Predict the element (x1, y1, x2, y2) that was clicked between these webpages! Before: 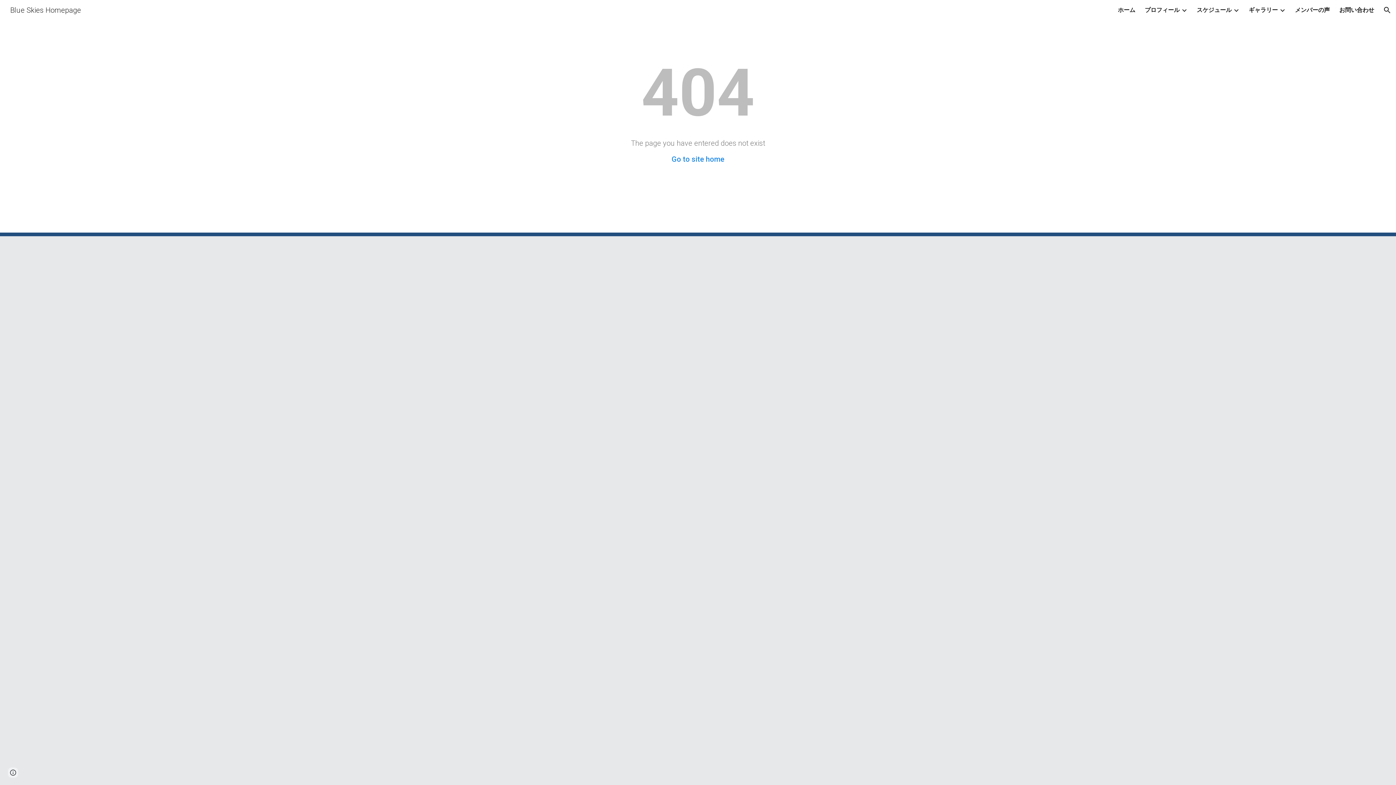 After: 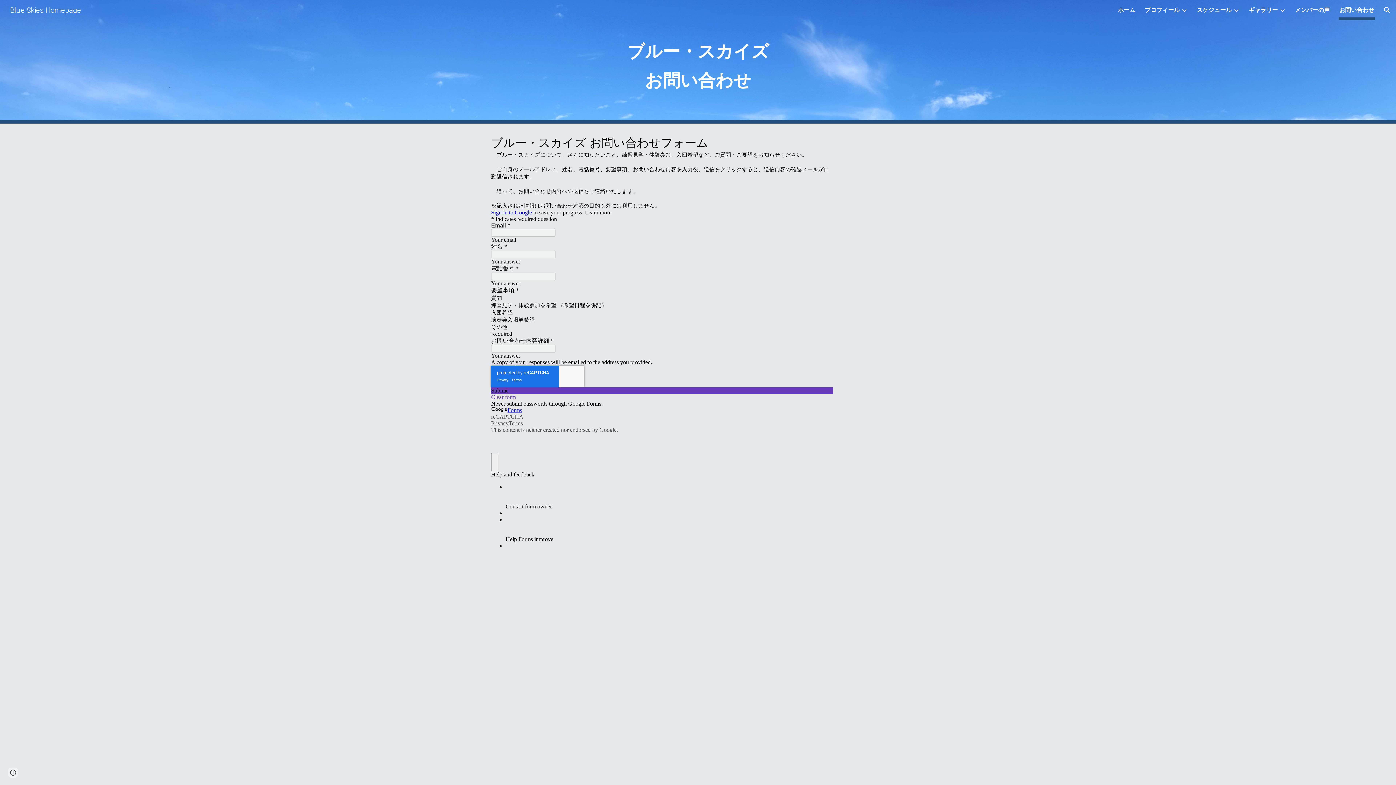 Action: bbox: (1339, 5, 1374, 15) label: お問い合わせ